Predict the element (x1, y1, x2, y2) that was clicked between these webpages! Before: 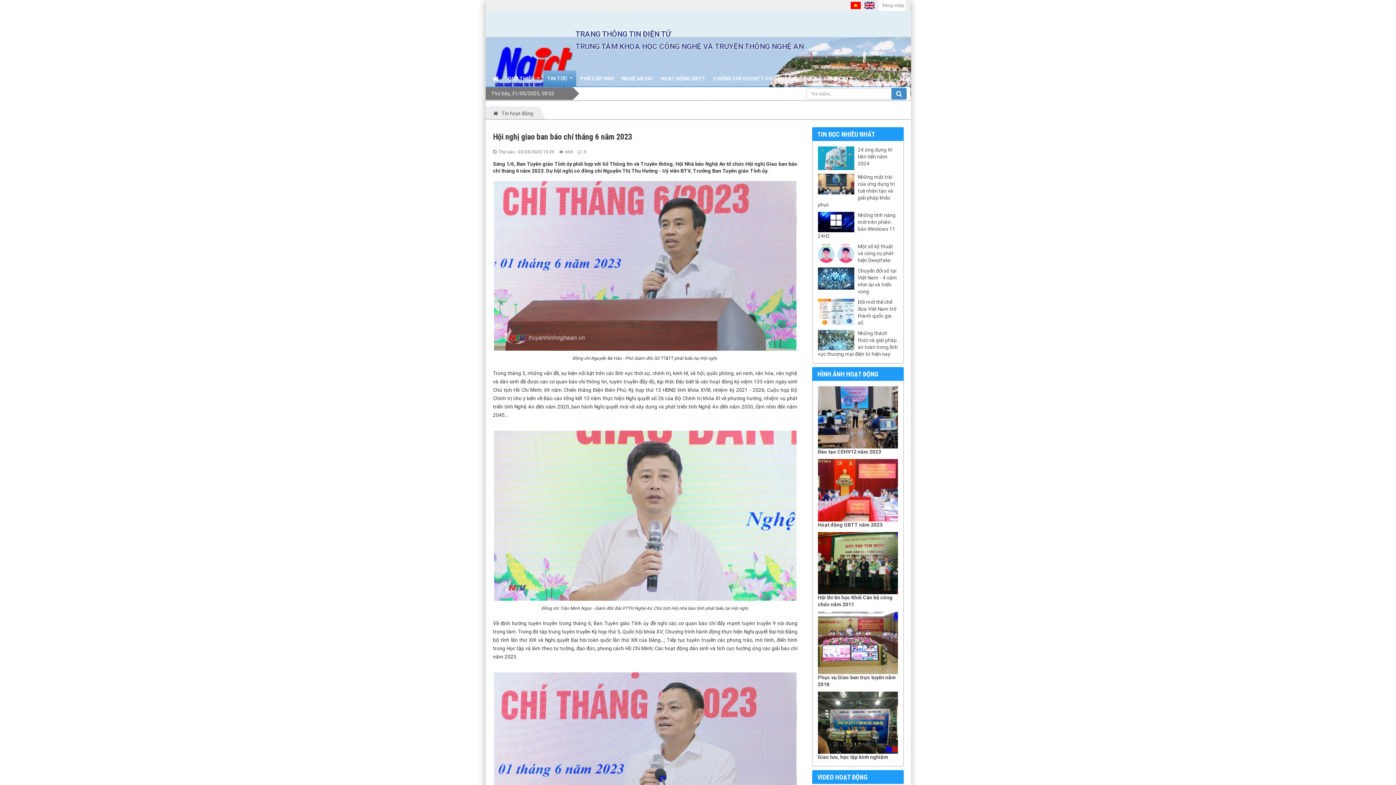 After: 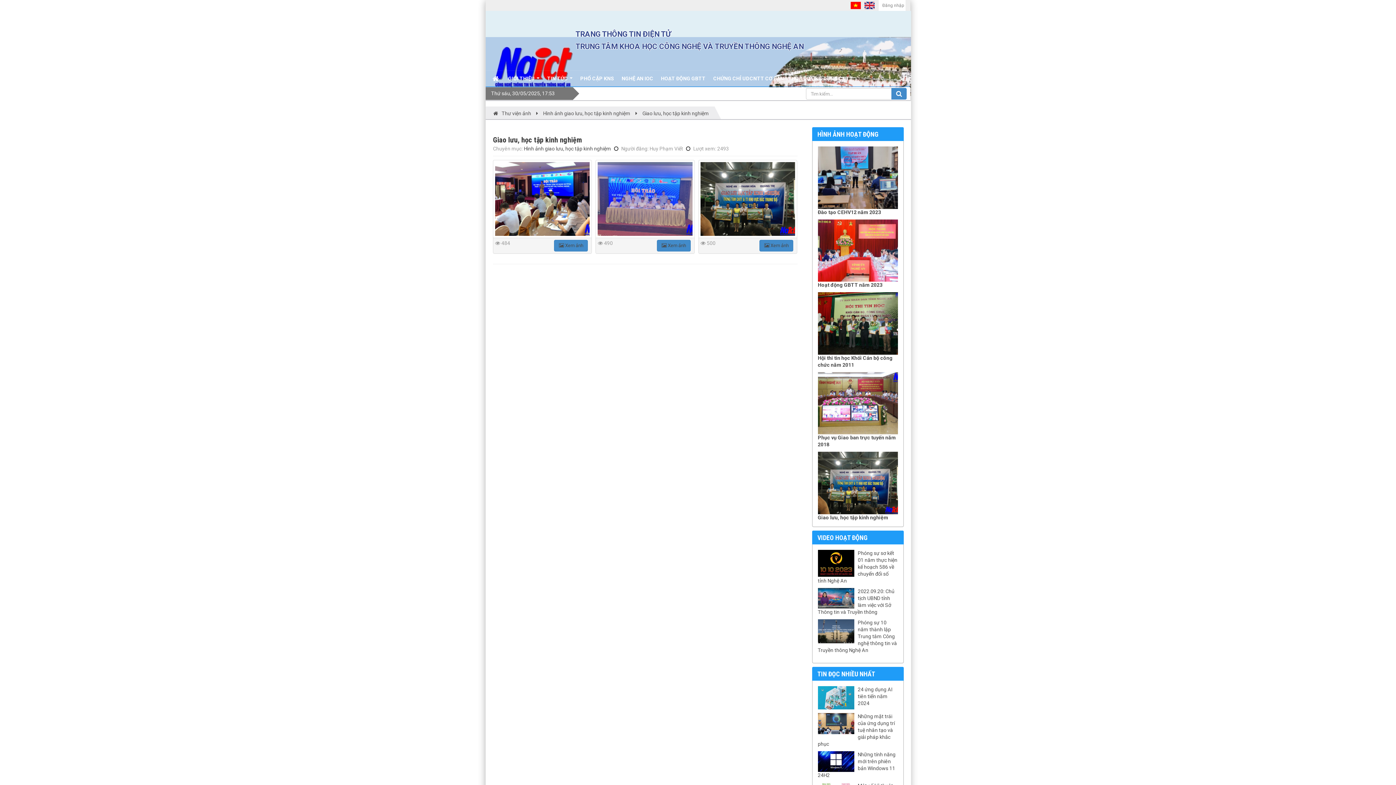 Action: bbox: (818, 691, 898, 754)